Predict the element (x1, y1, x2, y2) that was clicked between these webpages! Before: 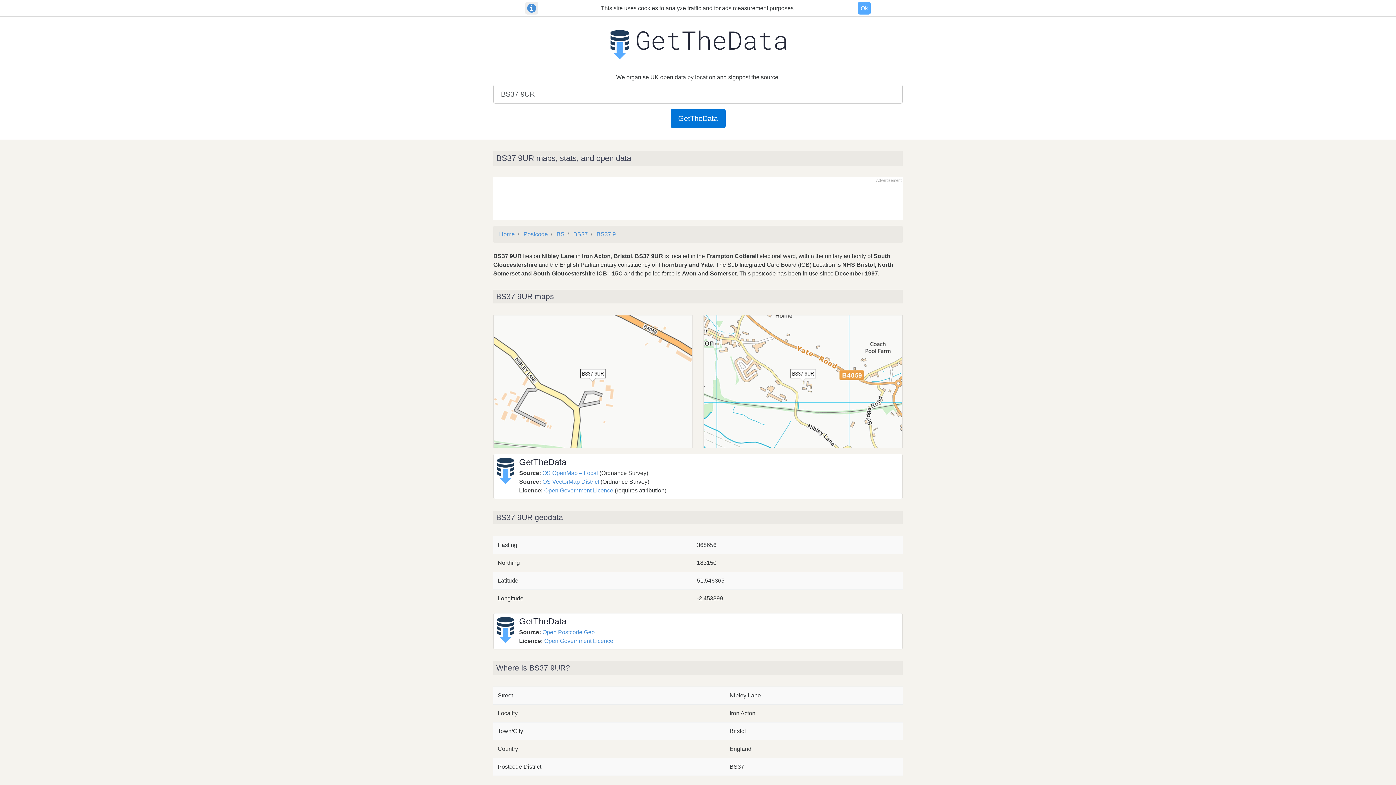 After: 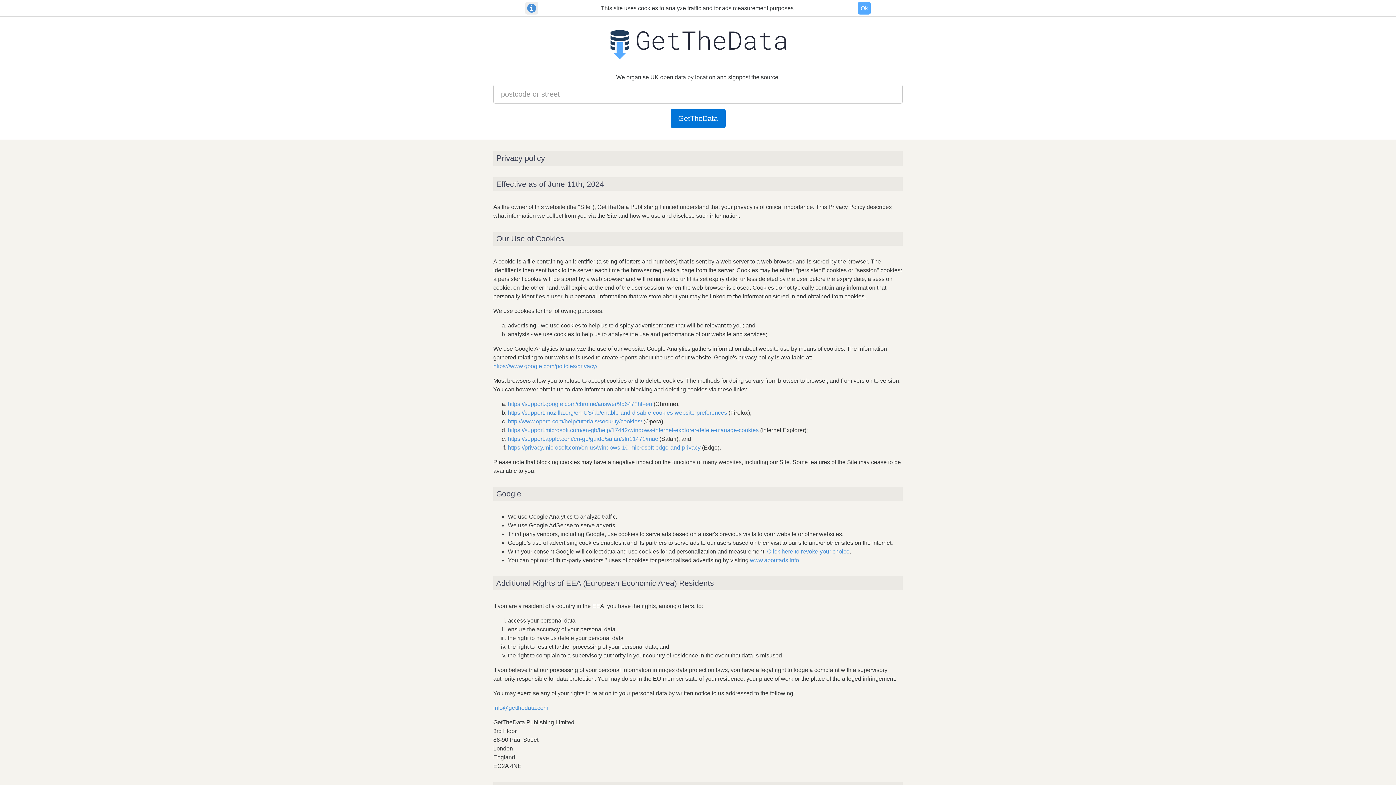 Action: bbox: (525, 1, 538, 14)